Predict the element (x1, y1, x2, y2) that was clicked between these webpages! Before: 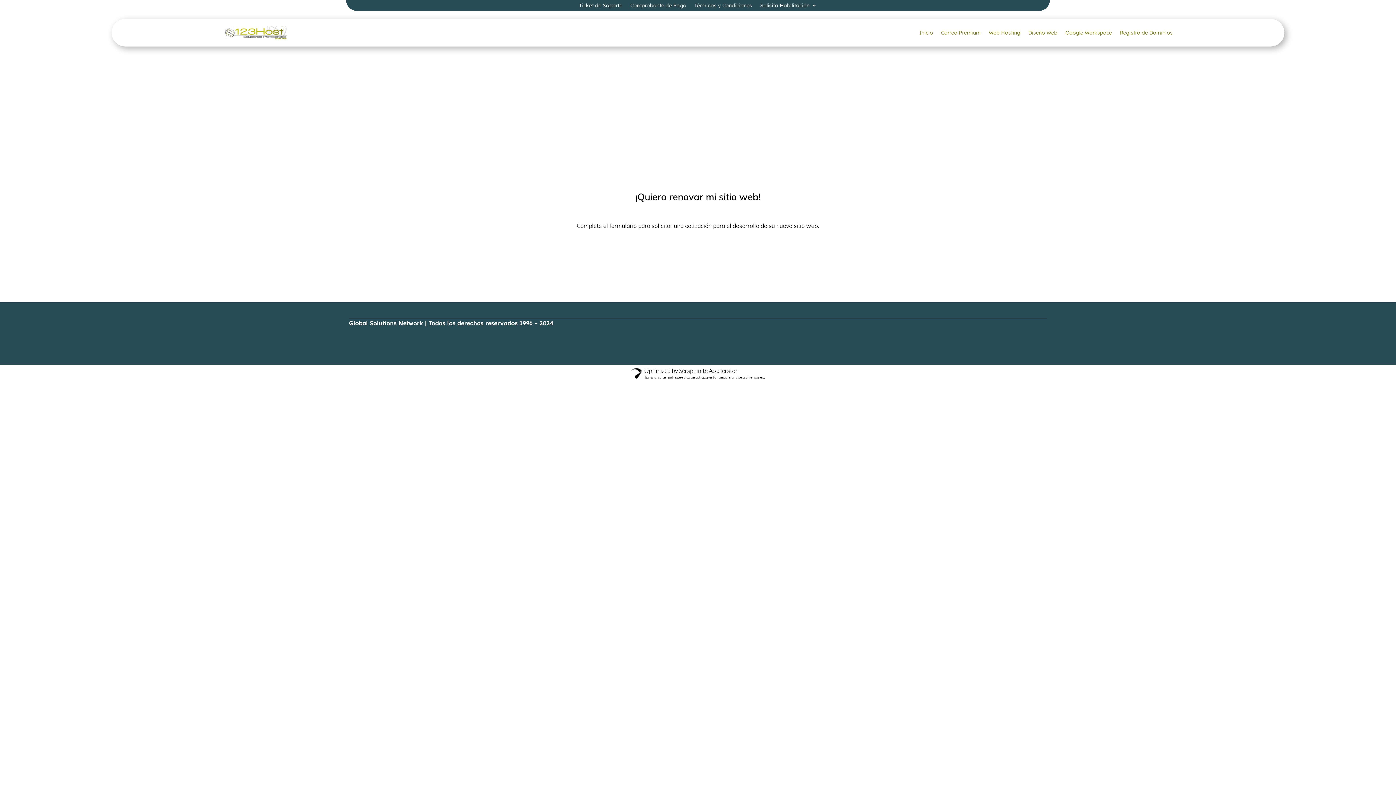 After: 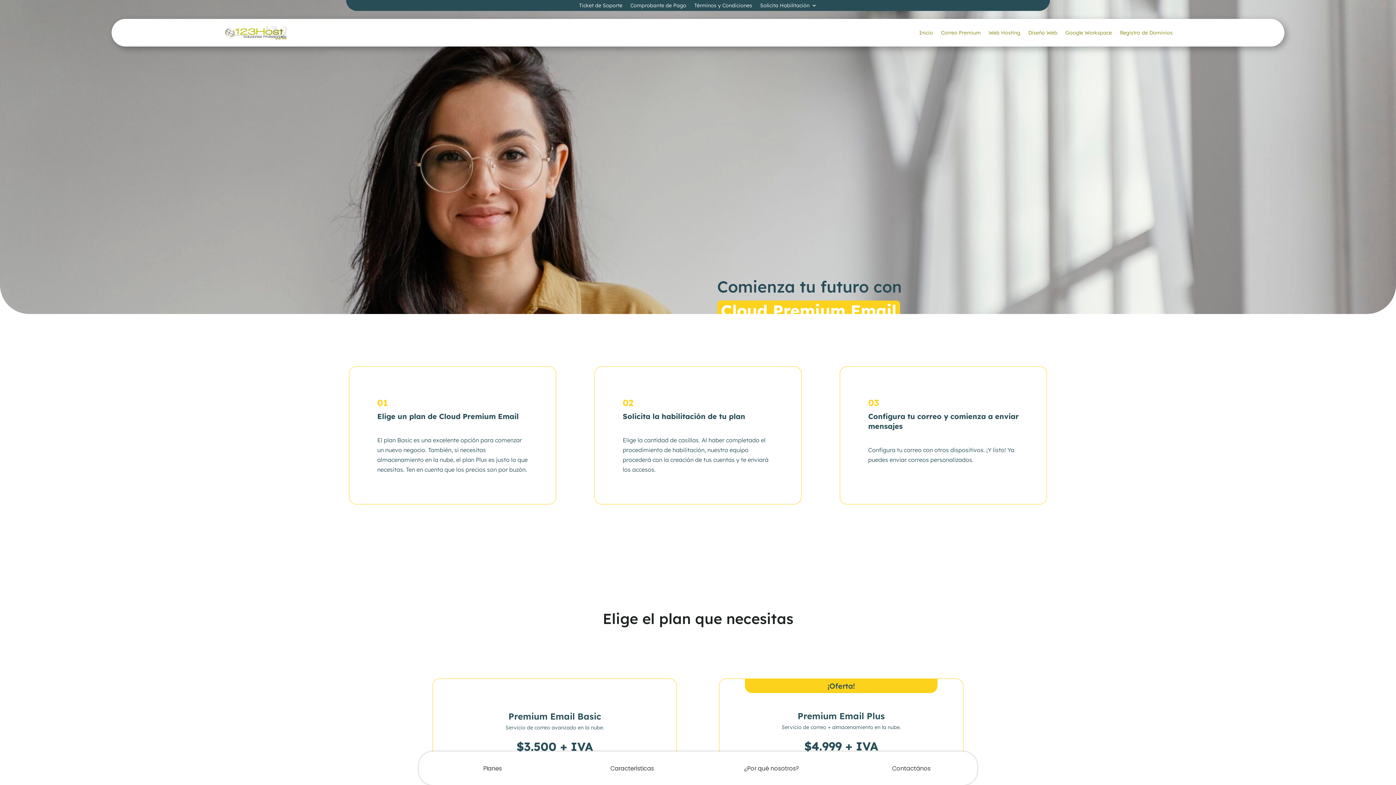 Action: bbox: (941, 18, 980, 46) label: Correo Premium